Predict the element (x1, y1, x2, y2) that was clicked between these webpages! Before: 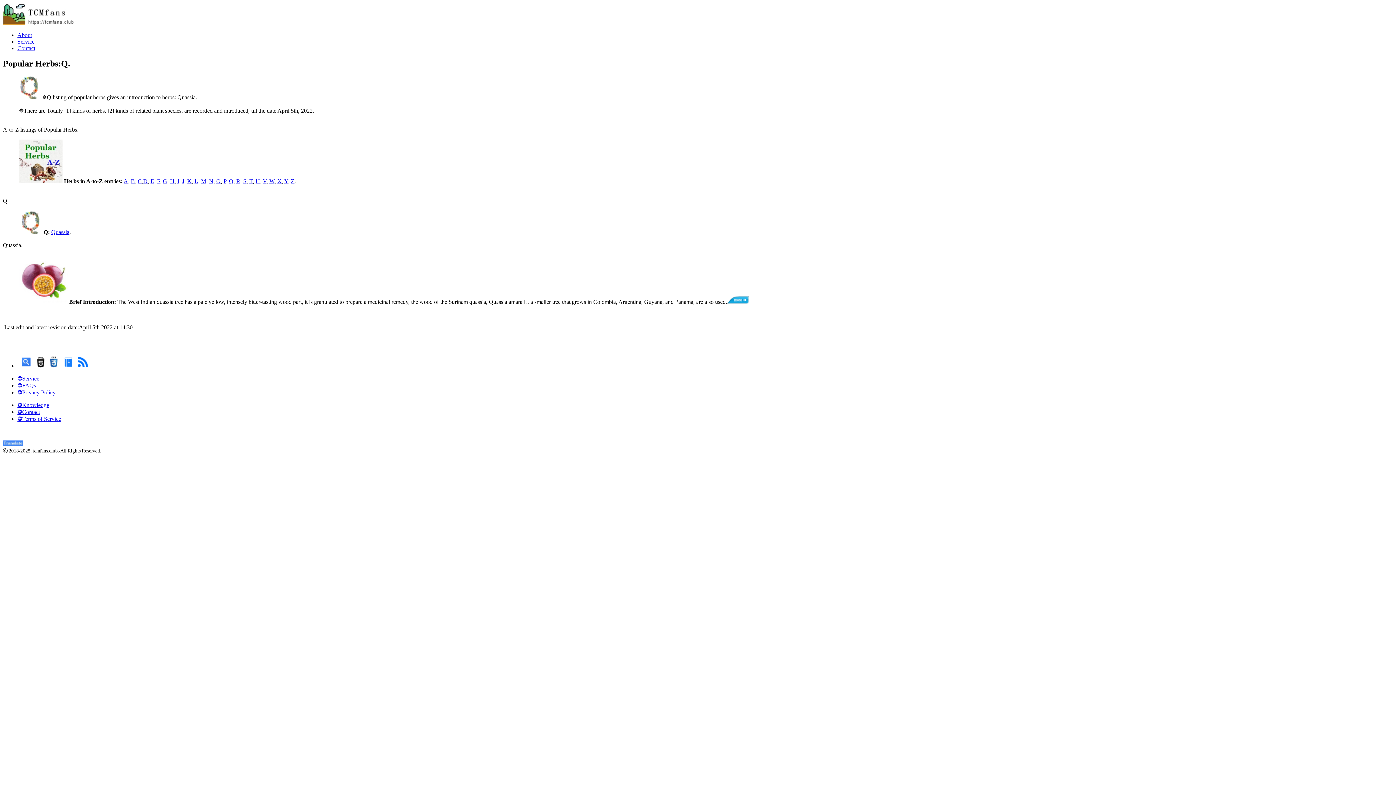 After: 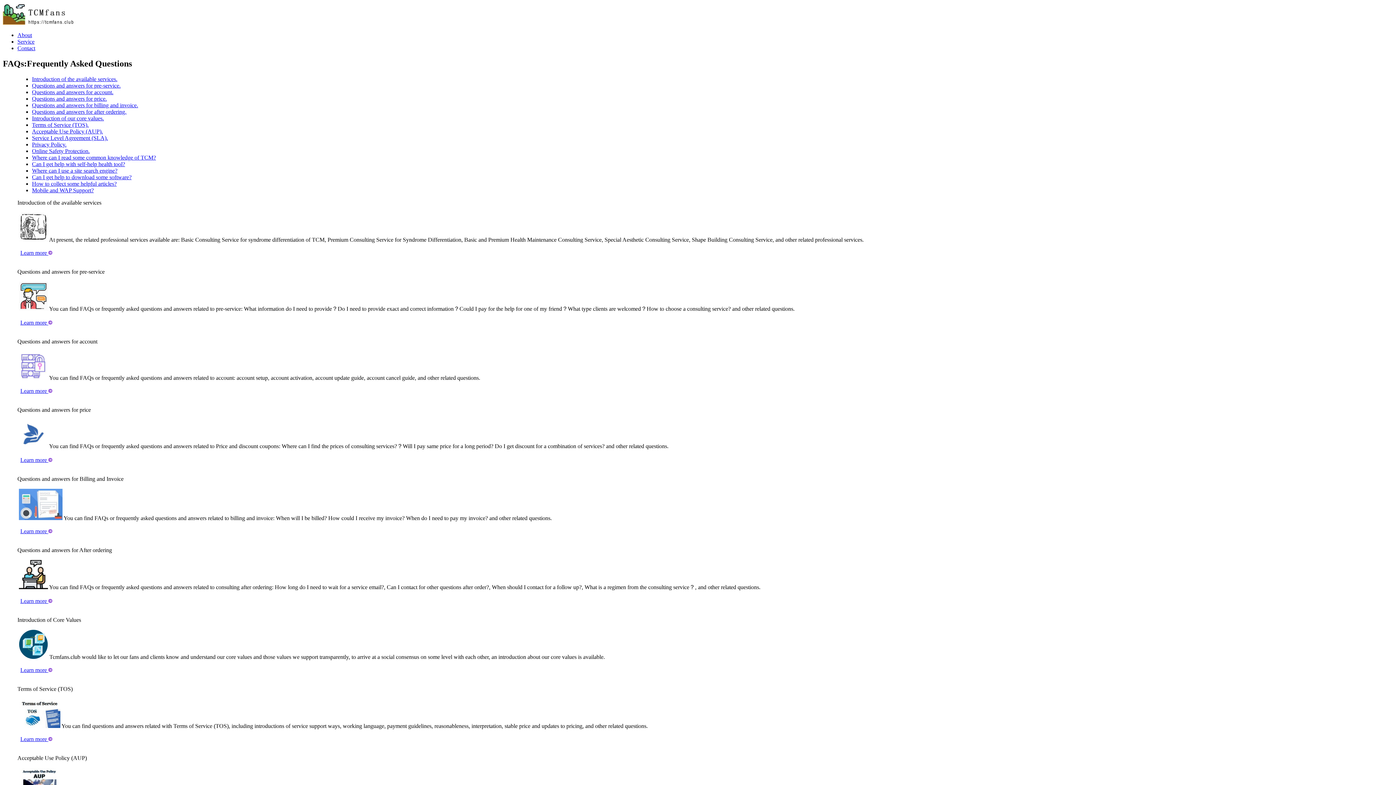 Action: label: ❂FAQs bbox: (17, 382, 36, 388)